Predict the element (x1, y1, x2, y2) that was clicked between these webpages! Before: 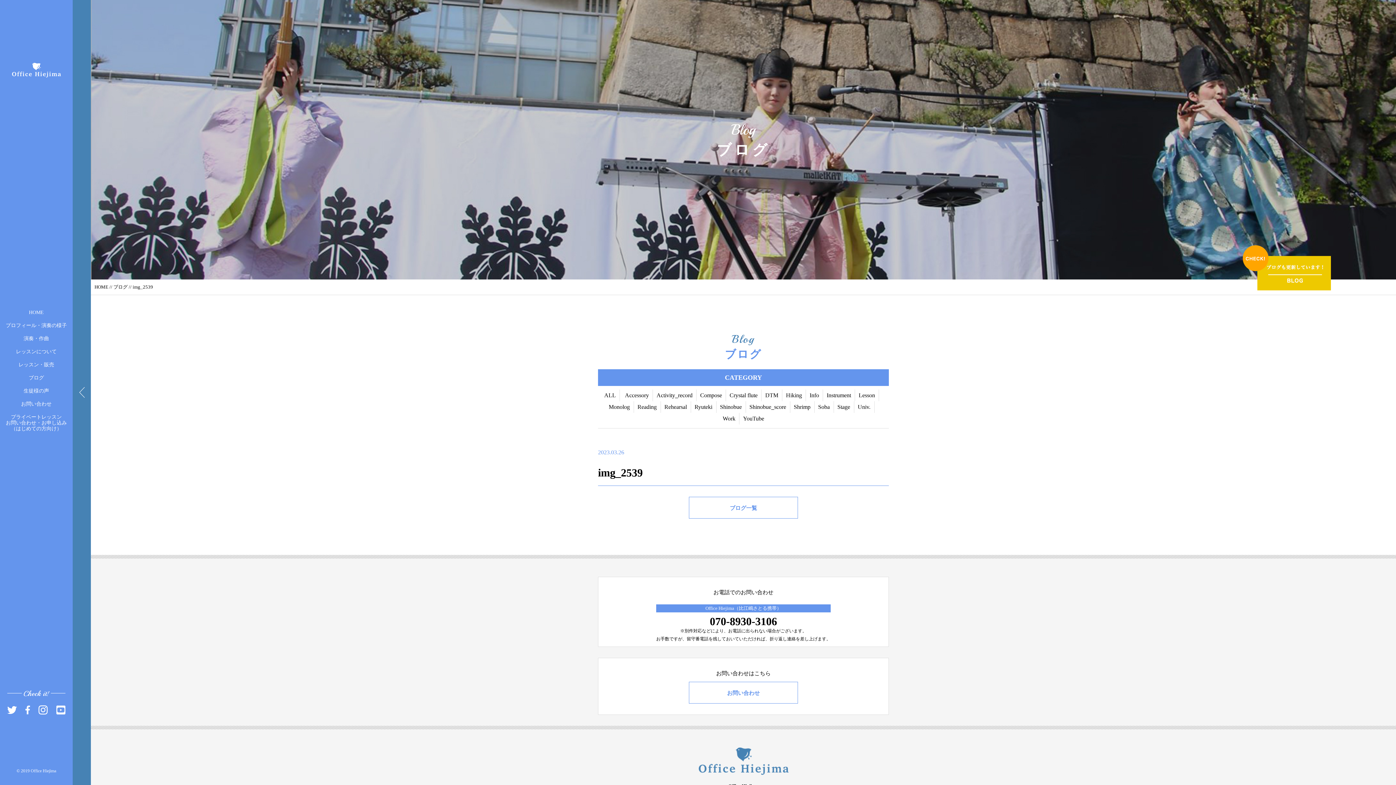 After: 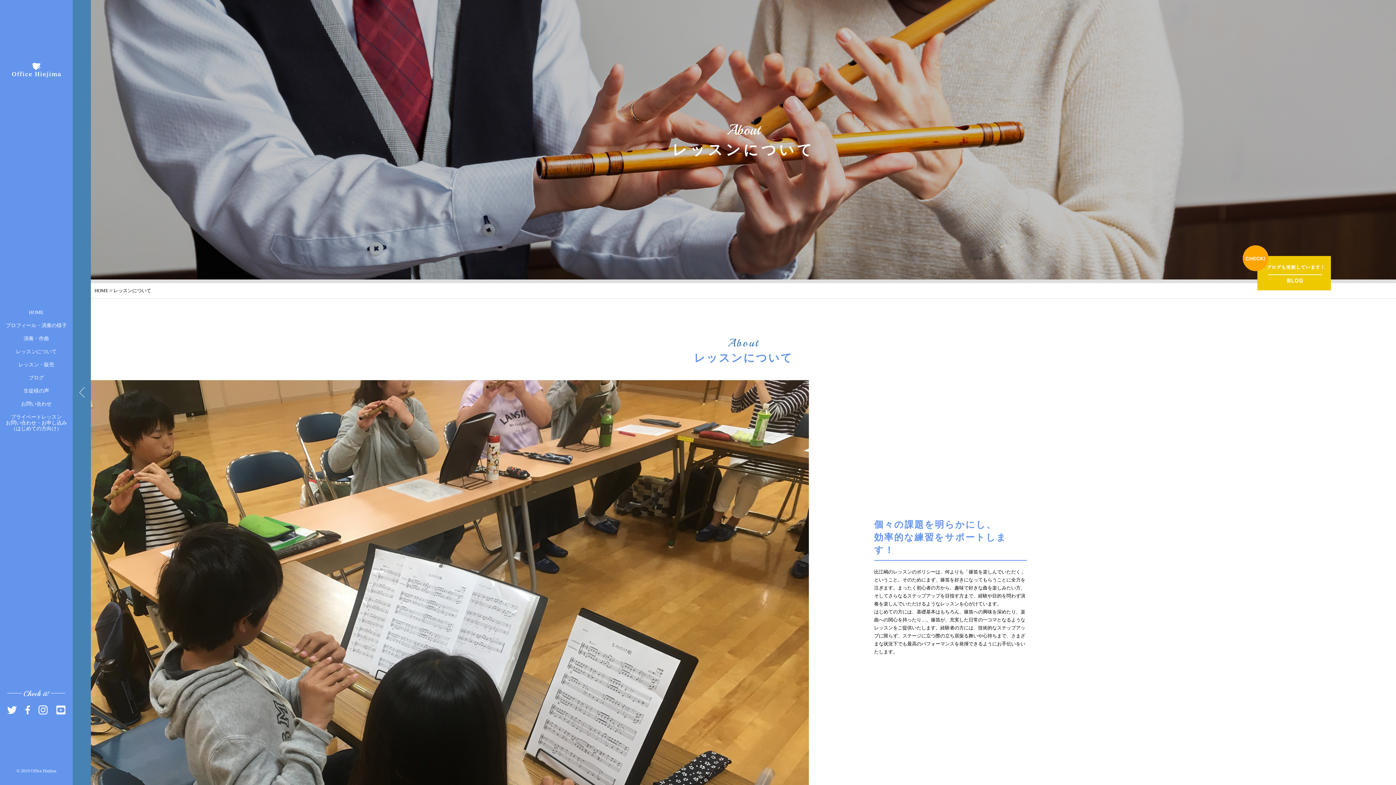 Action: label: レッスンについて bbox: (0, 345, 72, 358)